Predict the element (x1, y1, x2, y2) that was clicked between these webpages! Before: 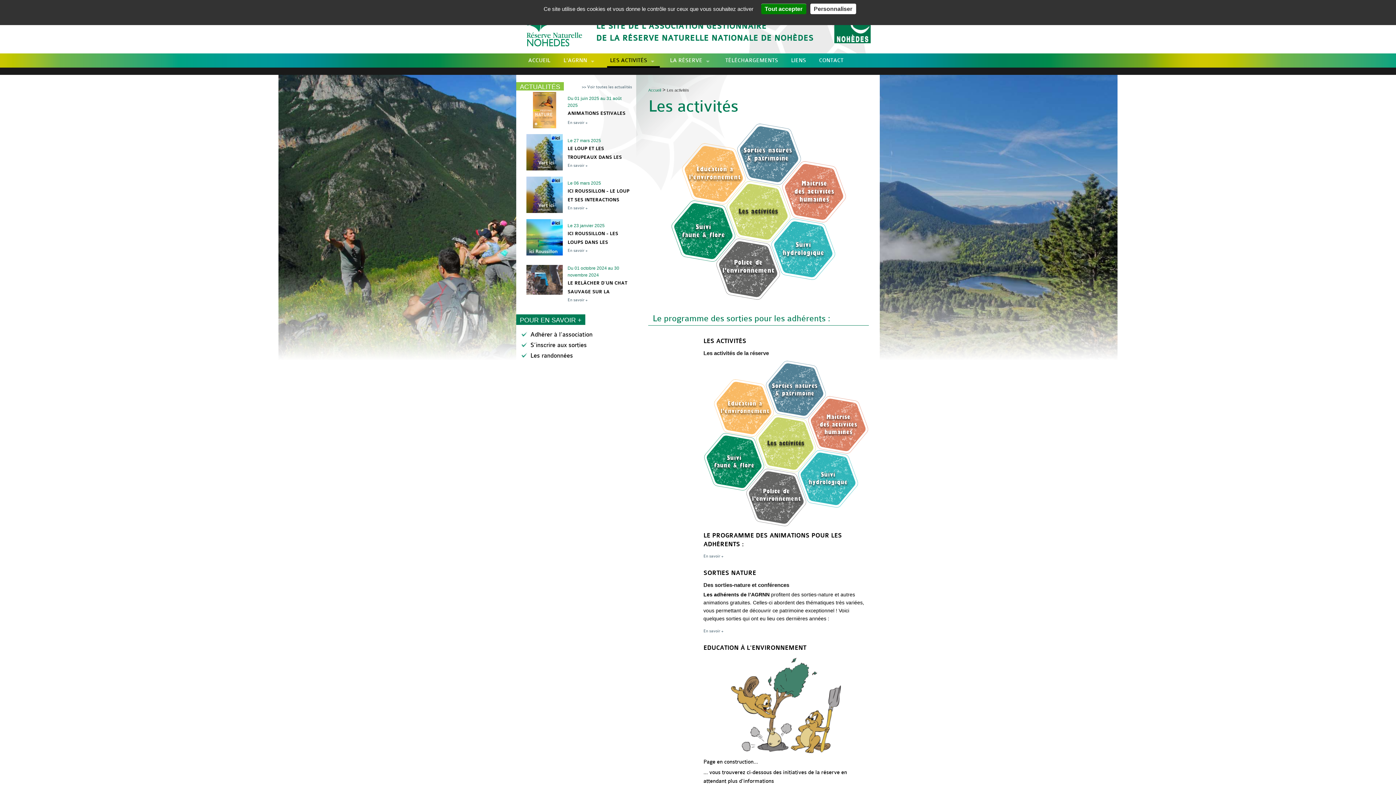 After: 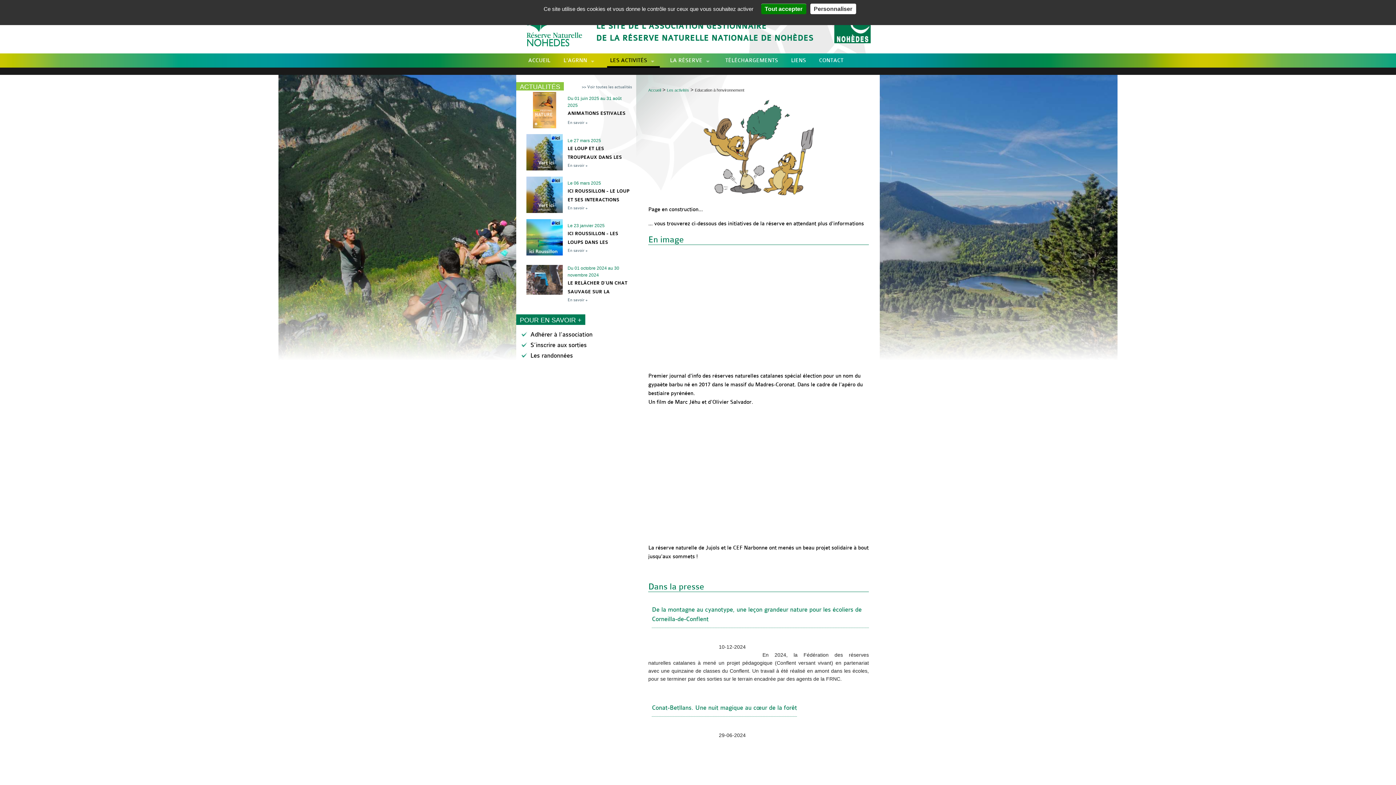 Action: label: EDUCATION À L'ENVIRONNEMENT bbox: (703, 644, 869, 652)